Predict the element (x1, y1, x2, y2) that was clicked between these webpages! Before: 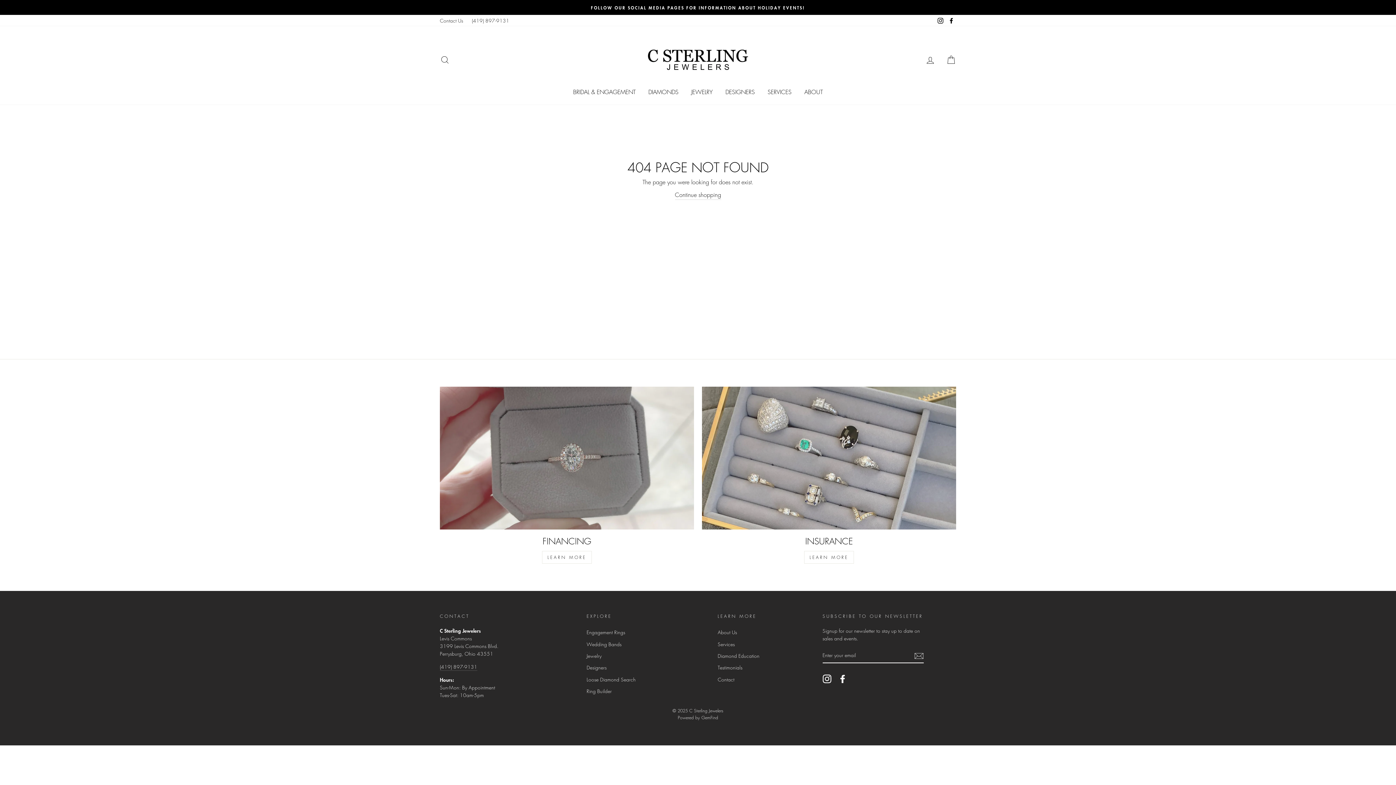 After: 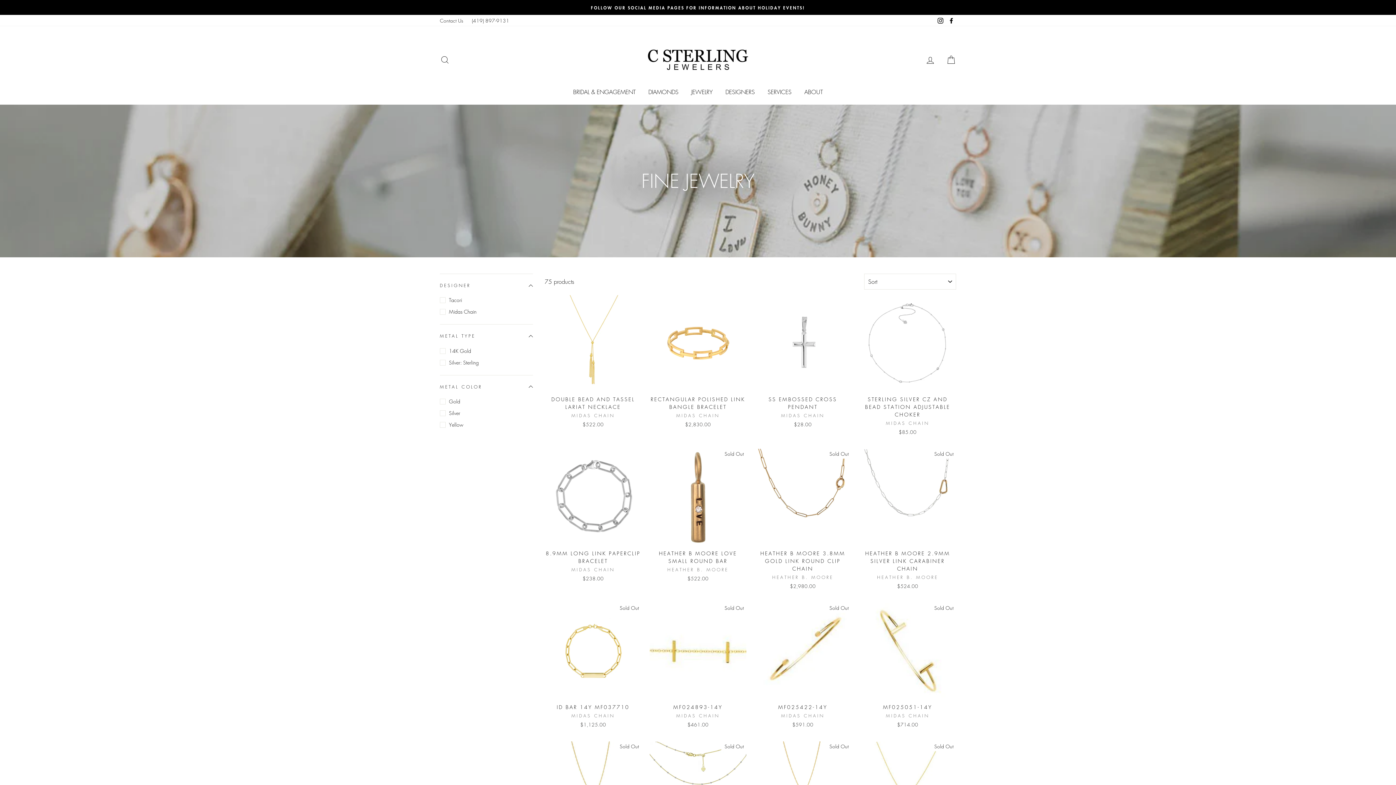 Action: label: JEWELRY bbox: (686, 86, 718, 97)